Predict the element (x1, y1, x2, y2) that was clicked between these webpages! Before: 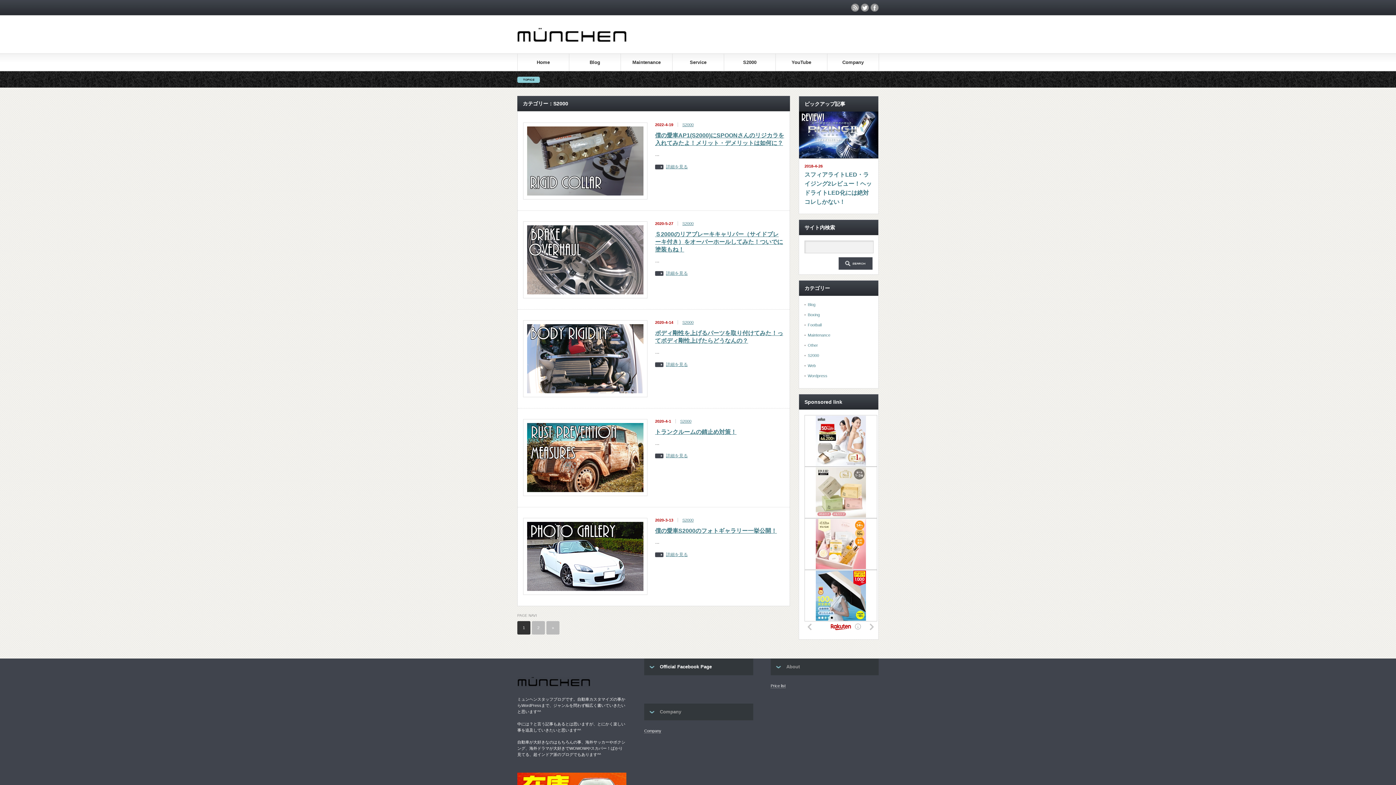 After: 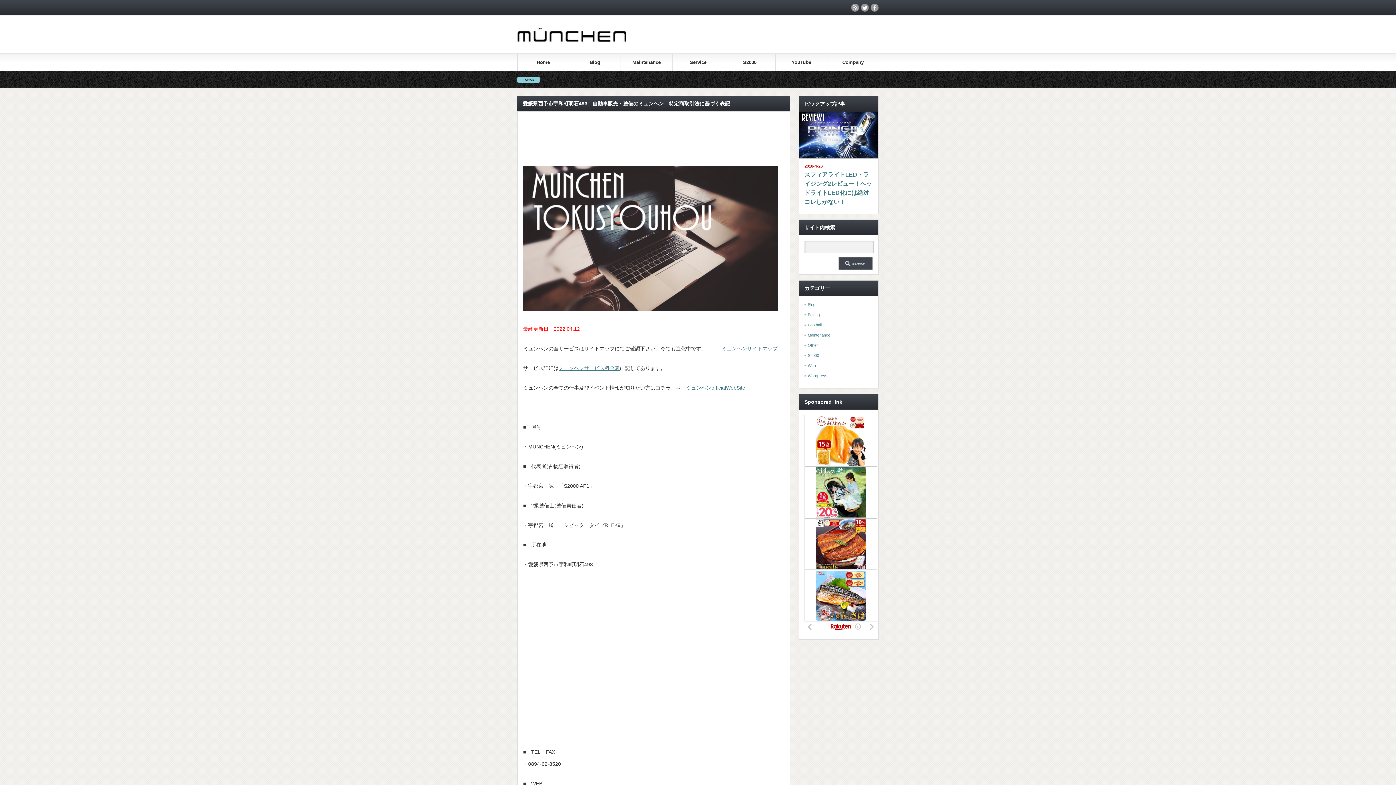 Action: bbox: (827, 53, 878, 70) label: Company